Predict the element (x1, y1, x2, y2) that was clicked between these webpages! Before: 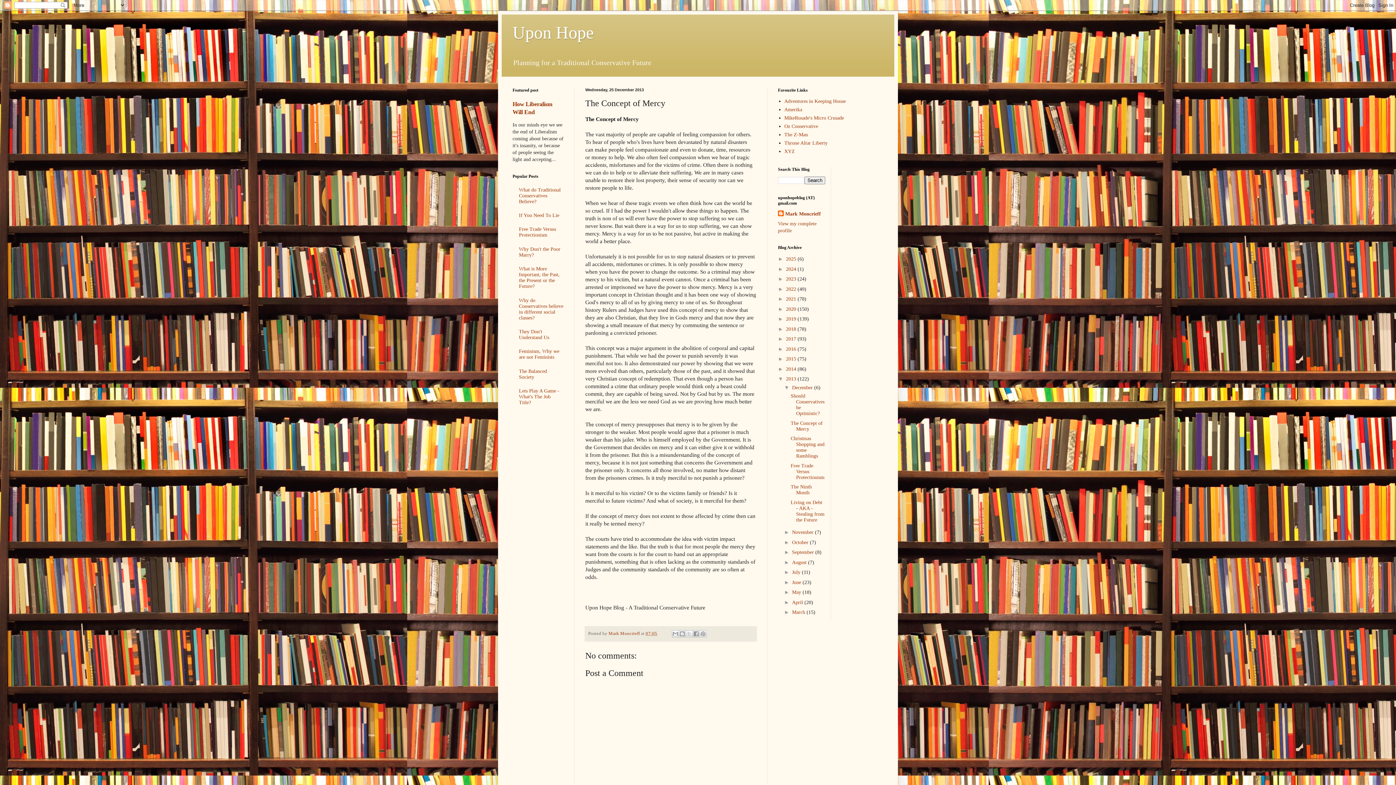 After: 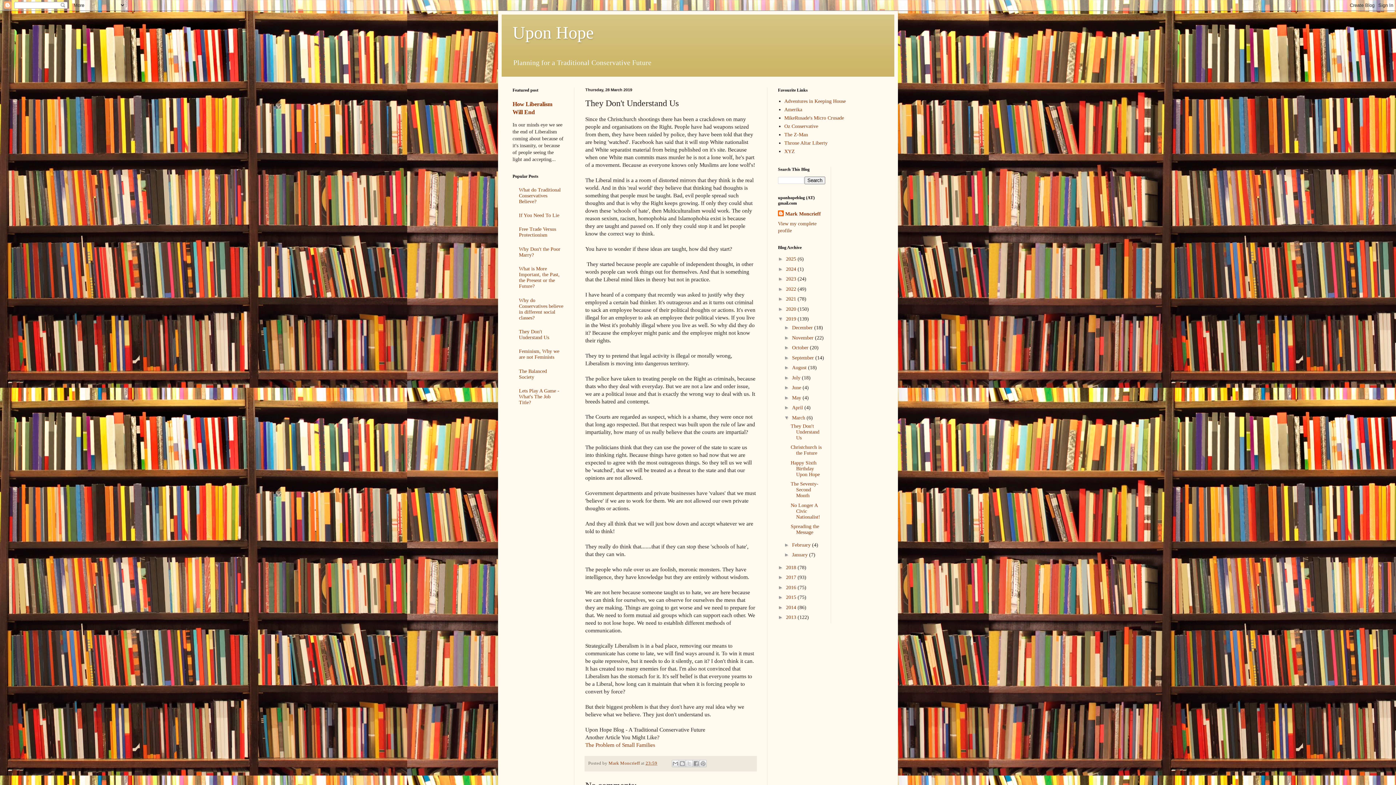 Action: label: They Don't Understand Us bbox: (519, 329, 549, 340)